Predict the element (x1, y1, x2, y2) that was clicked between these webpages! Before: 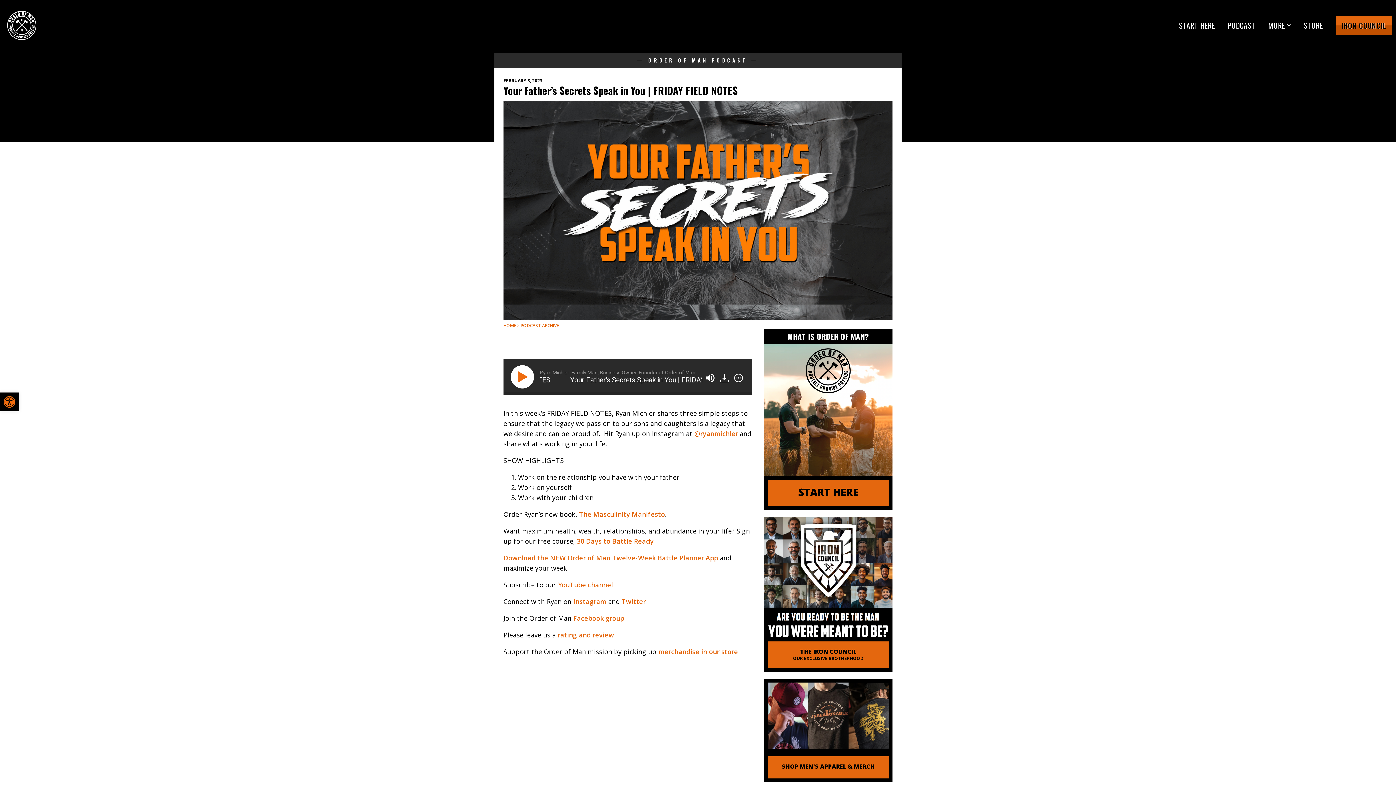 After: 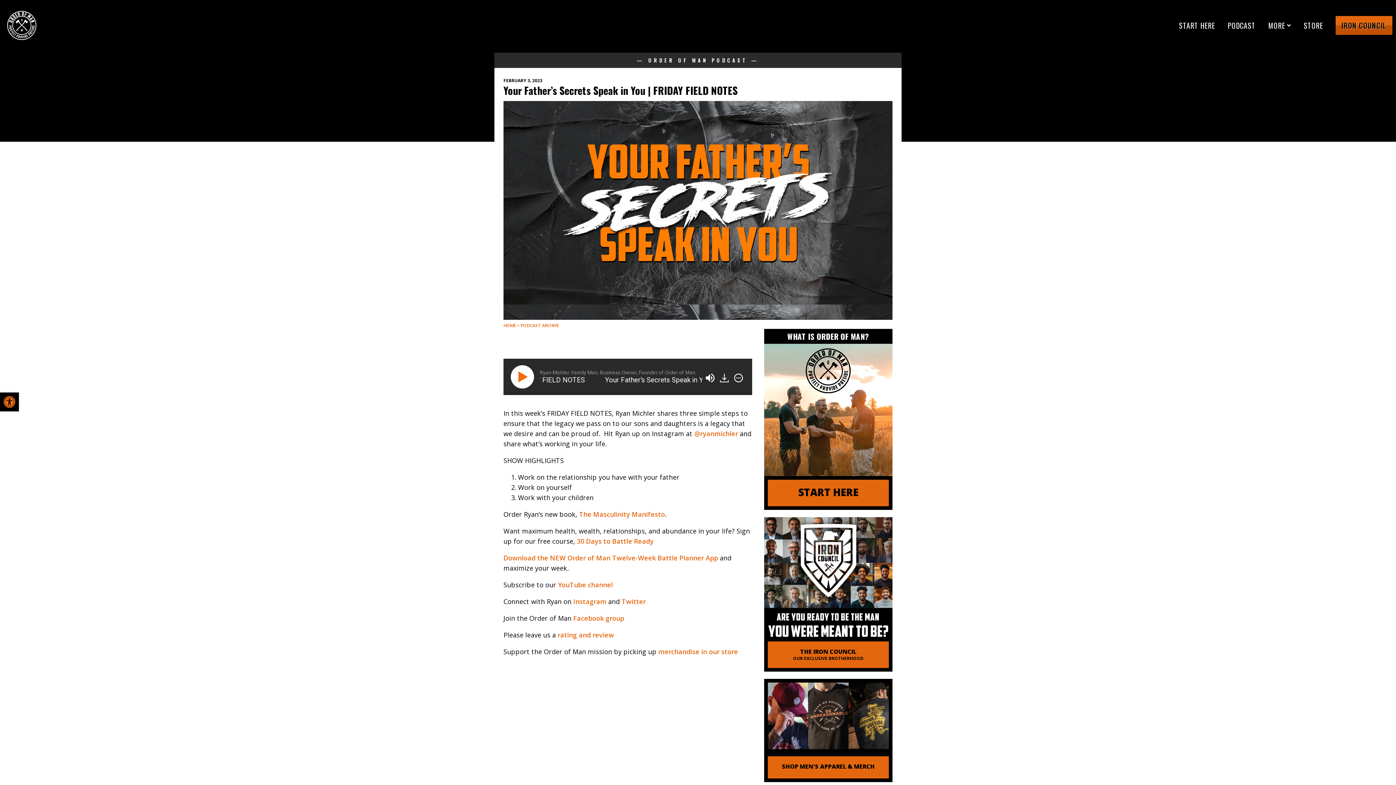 Action: bbox: (764, 517, 892, 638)